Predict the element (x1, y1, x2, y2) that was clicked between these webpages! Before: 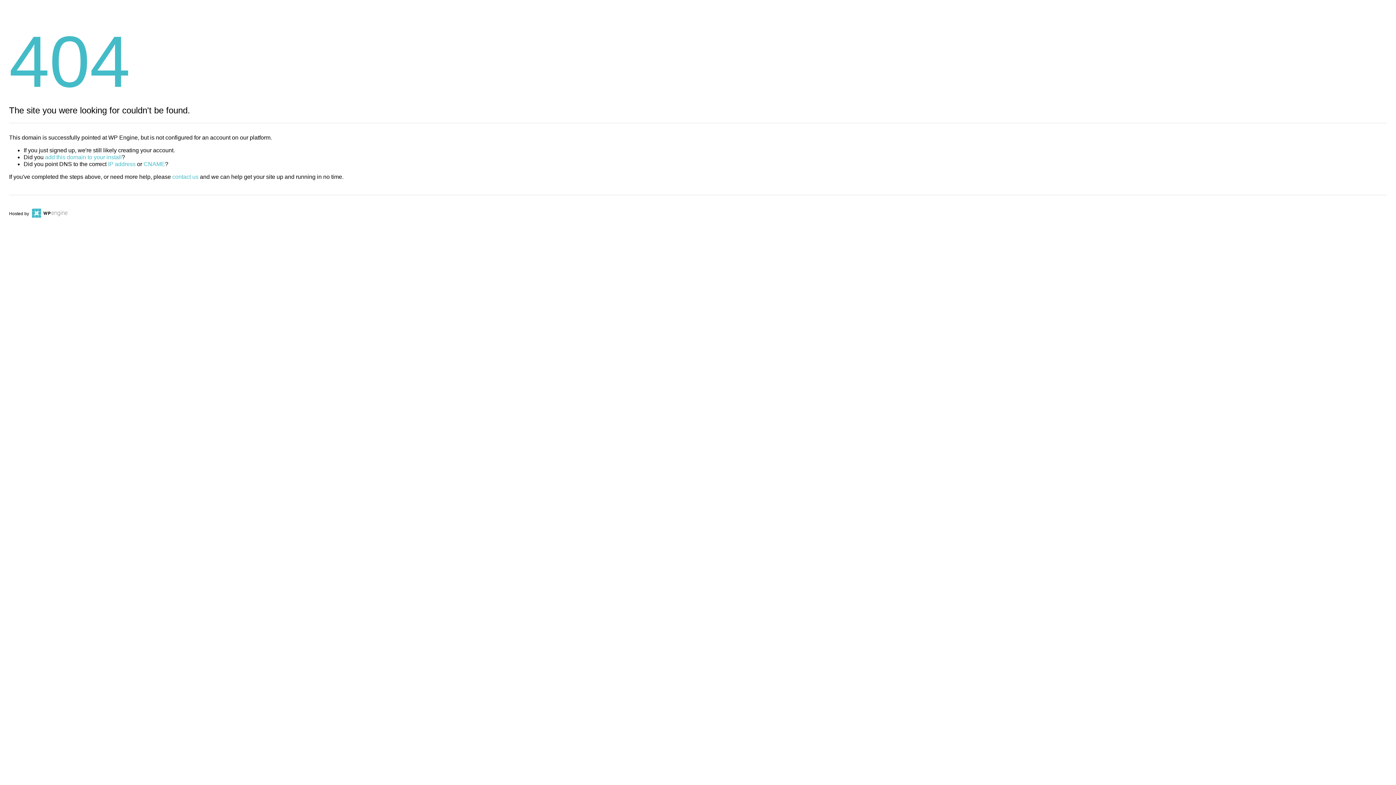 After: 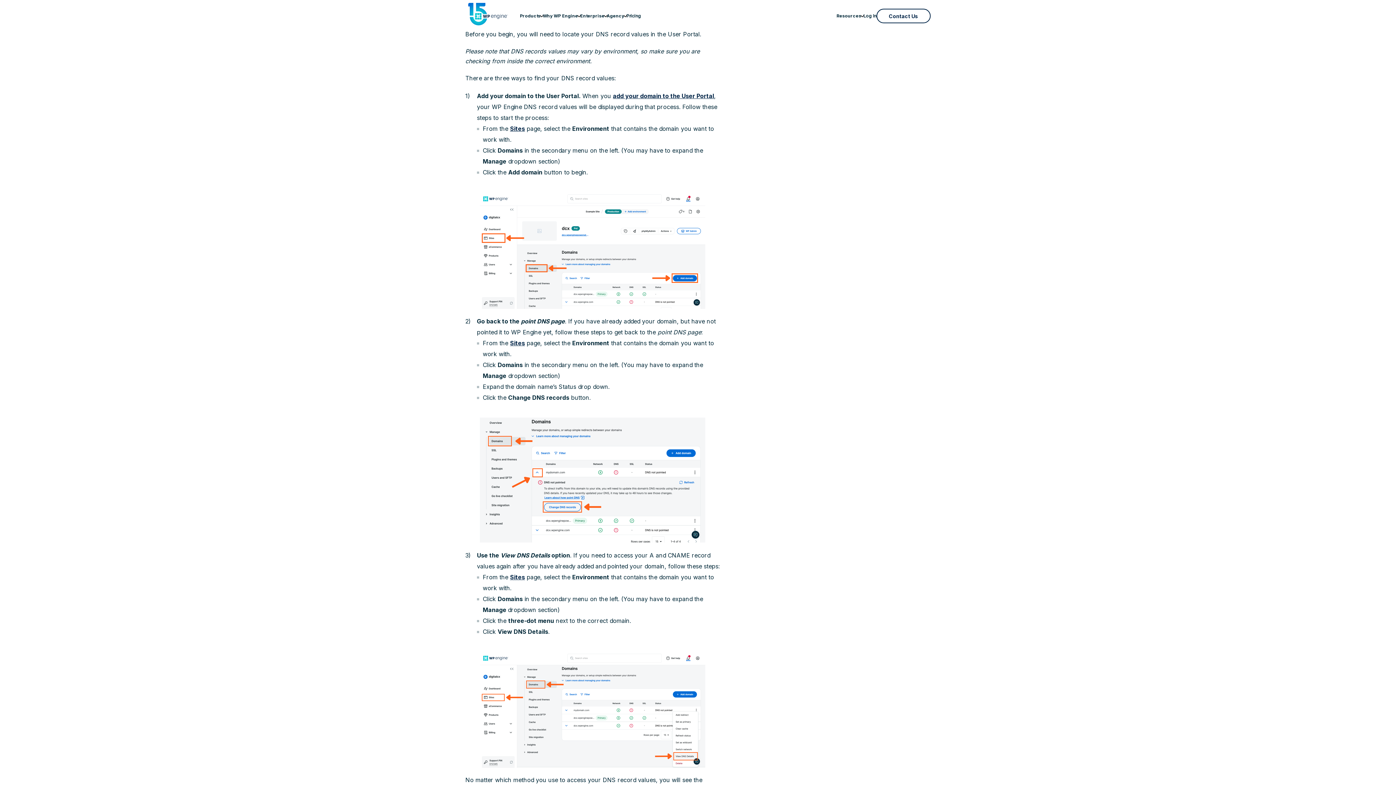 Action: bbox: (108, 161, 135, 167) label: IP address